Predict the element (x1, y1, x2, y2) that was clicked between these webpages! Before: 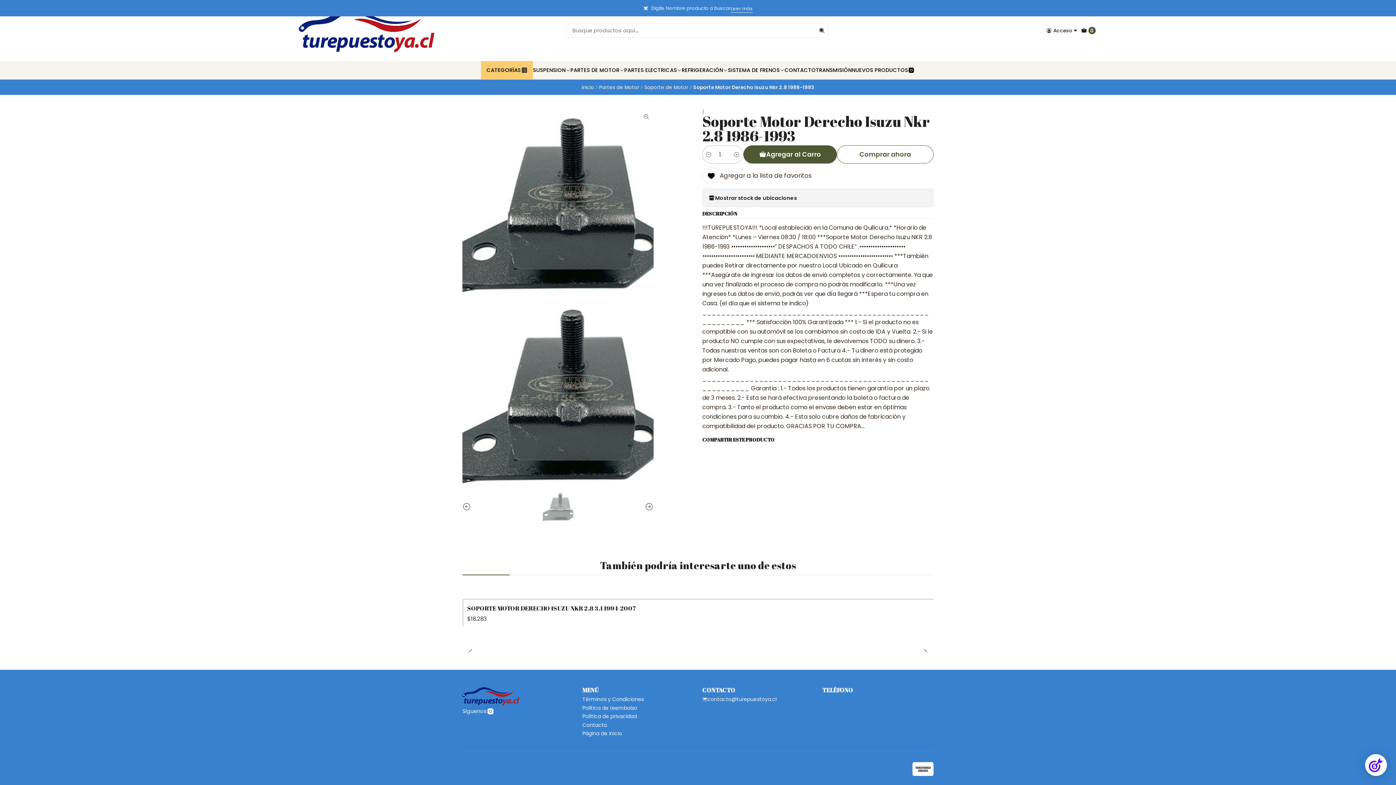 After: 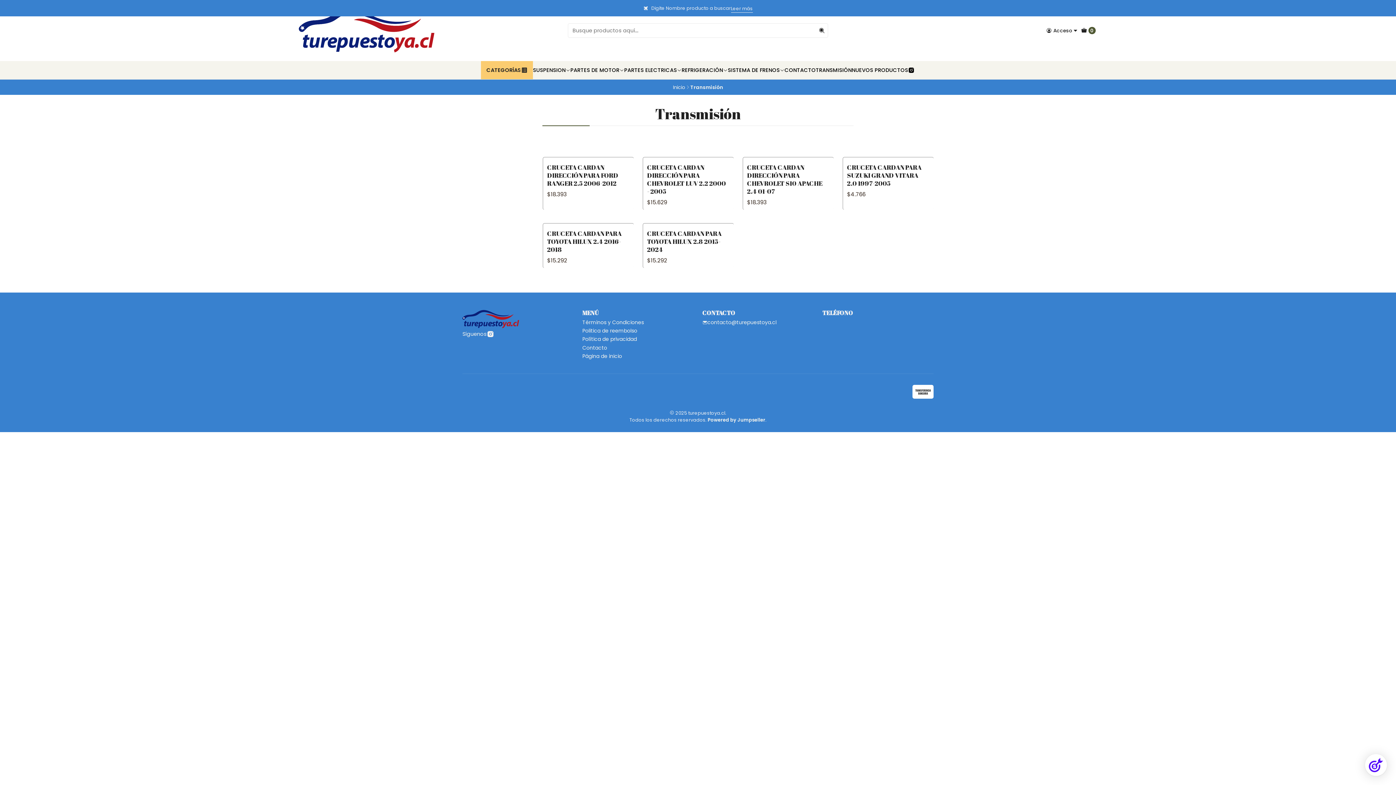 Action: bbox: (816, 61, 852, 79) label: TRANSMISIÓN